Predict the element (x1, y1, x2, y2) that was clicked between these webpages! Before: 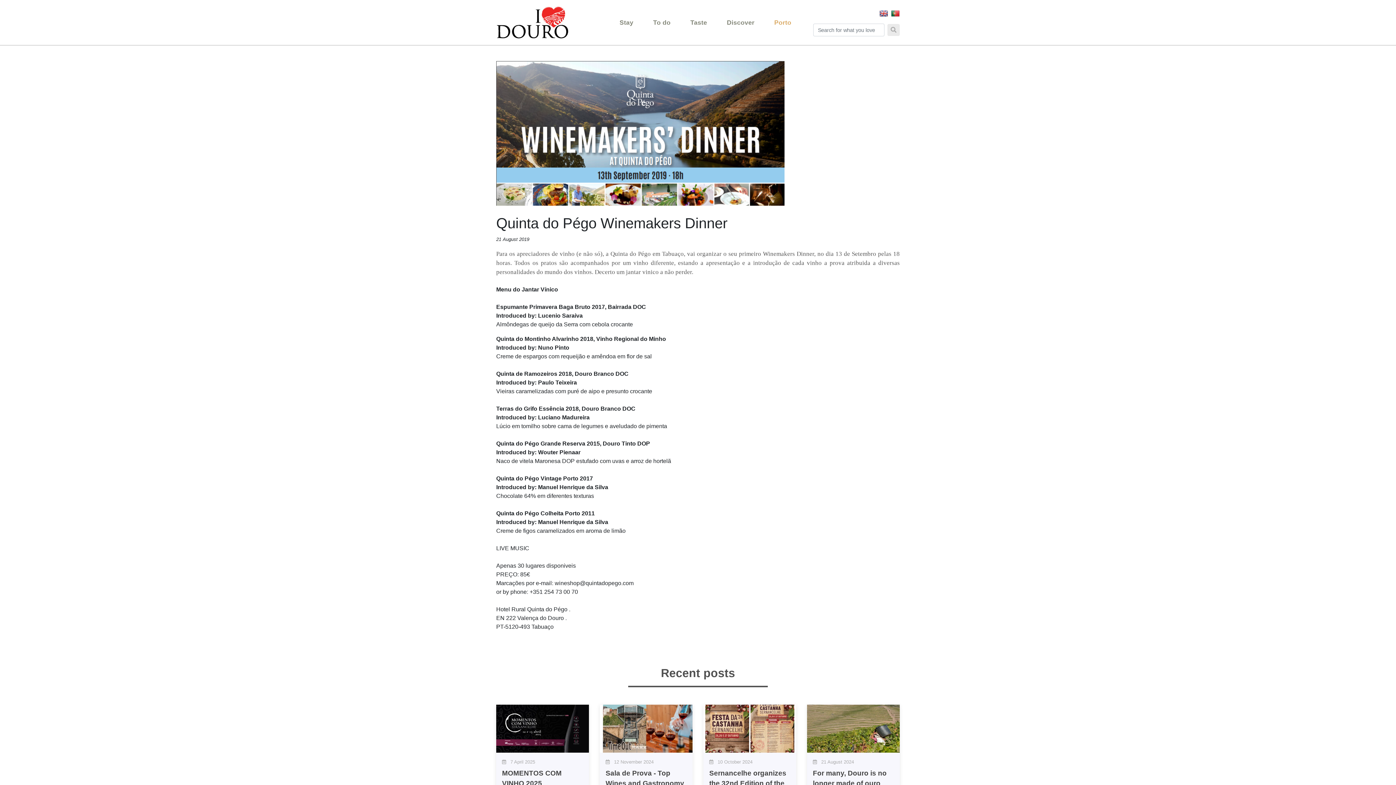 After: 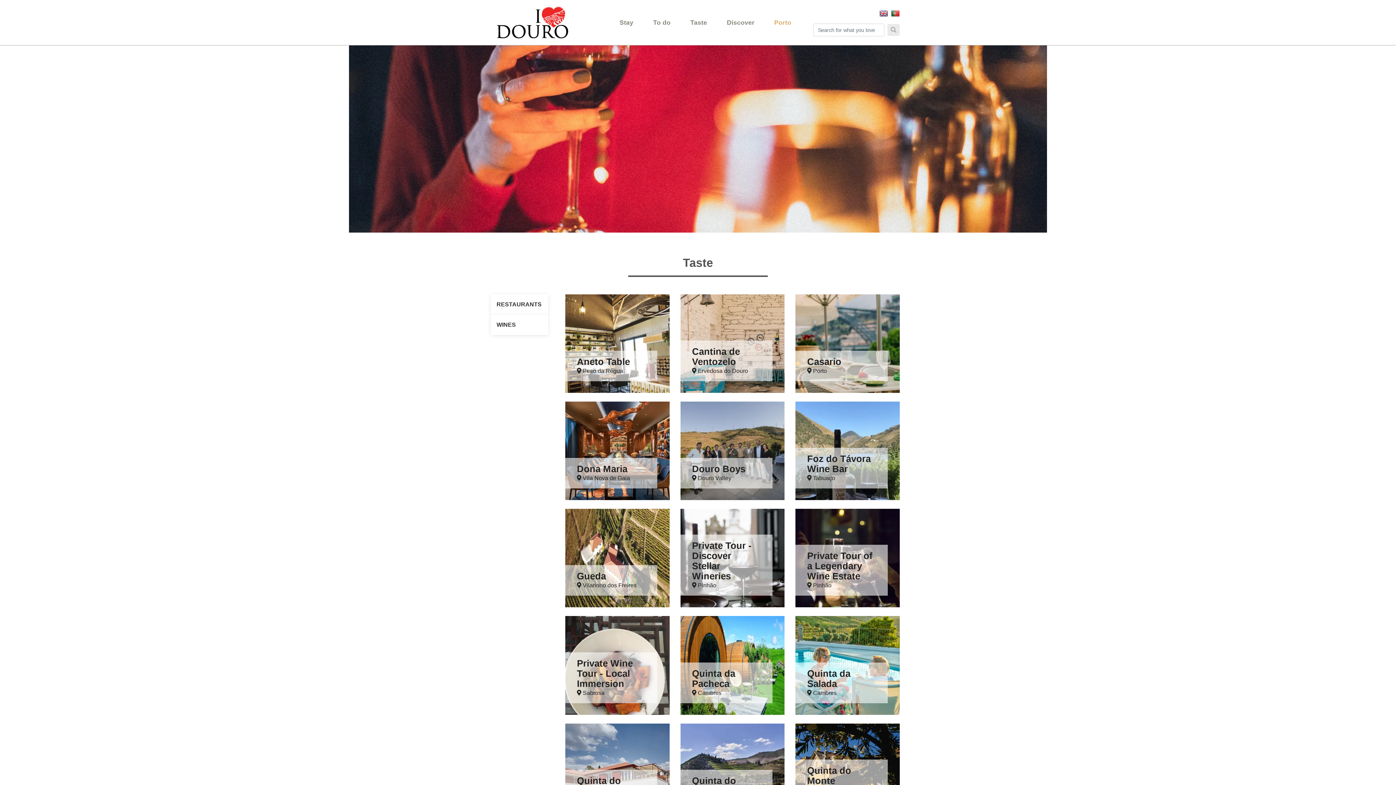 Action: label: Taste bbox: (687, 14, 710, 30)